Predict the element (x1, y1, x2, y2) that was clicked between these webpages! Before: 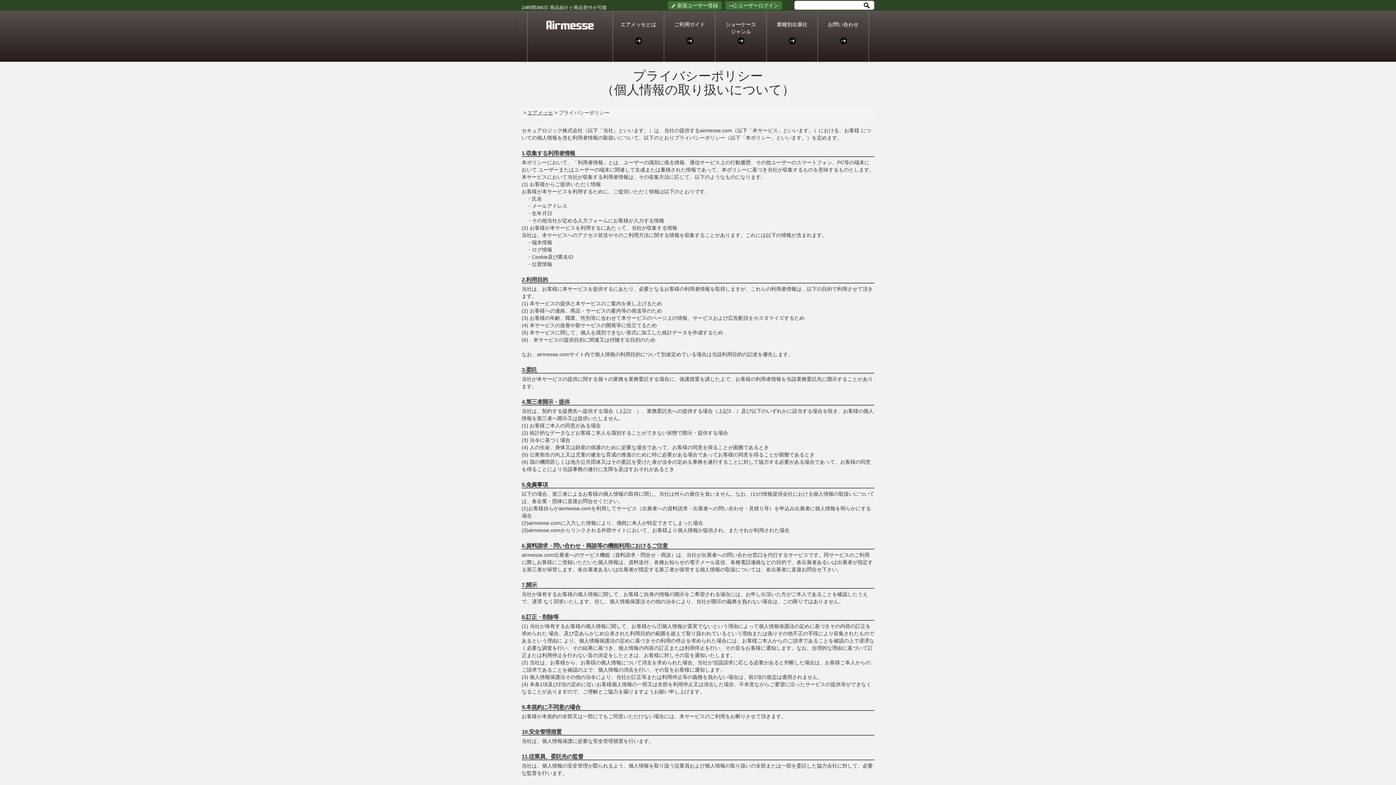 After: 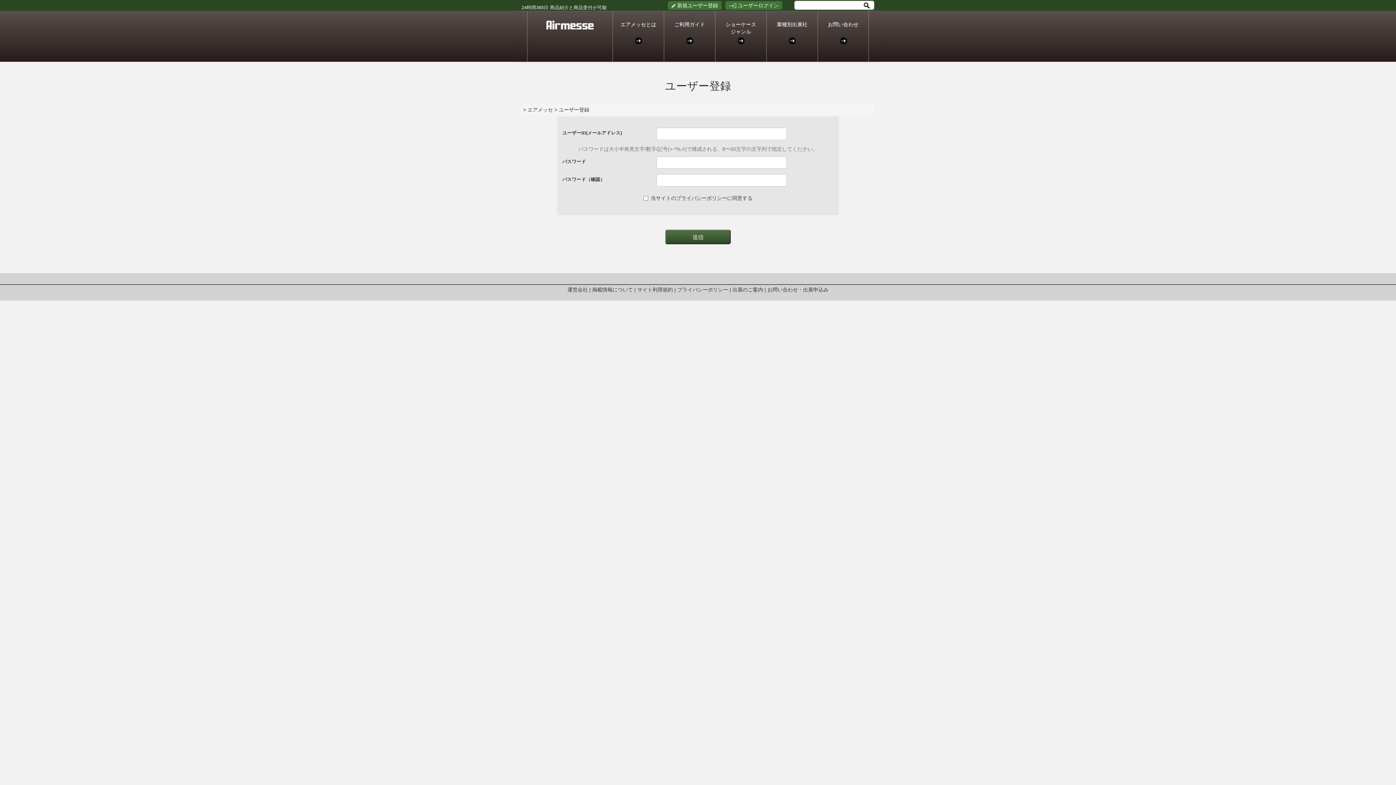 Action: bbox: (666, 2, 722, 8) label: 新規ユーザー登録